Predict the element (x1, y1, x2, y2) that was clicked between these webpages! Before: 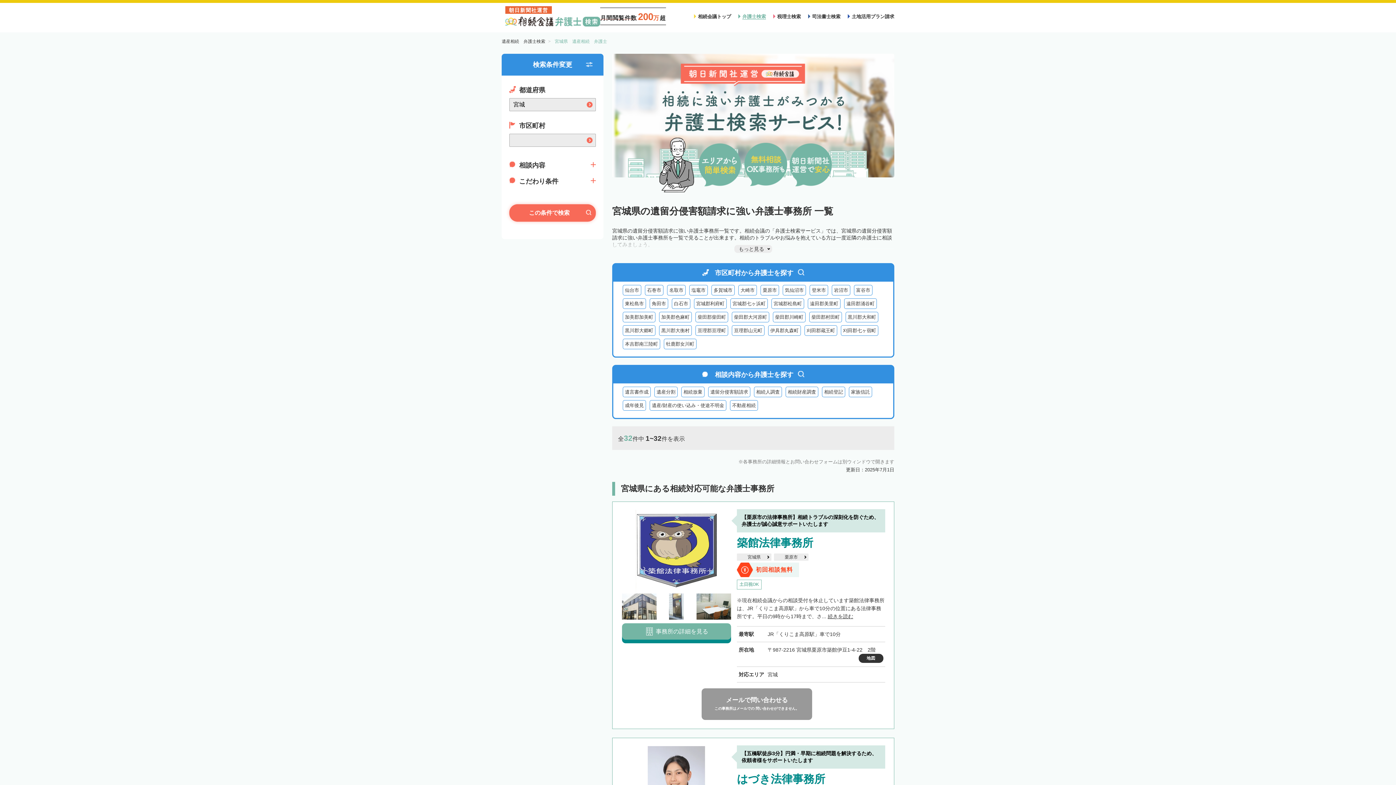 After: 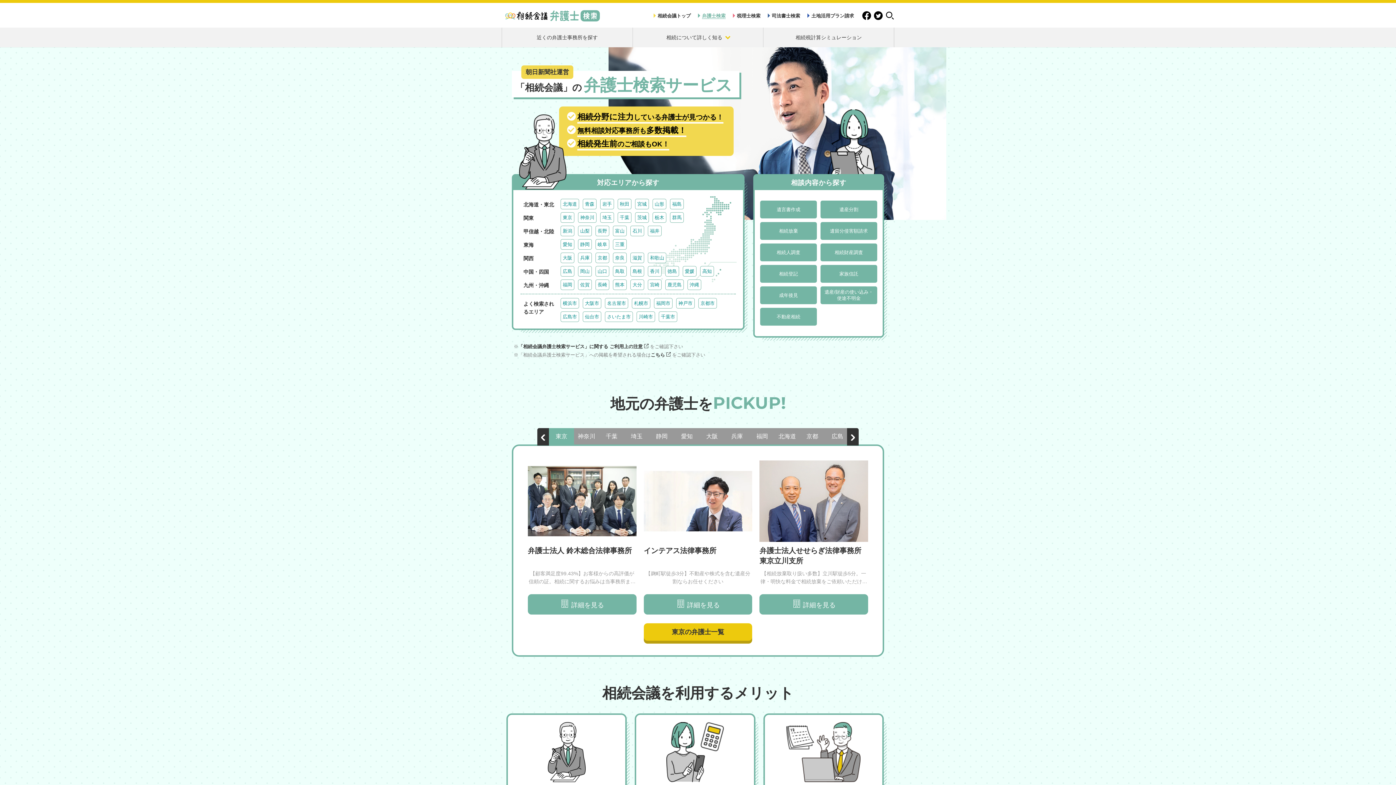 Action: bbox: (505, 16, 600, 26)